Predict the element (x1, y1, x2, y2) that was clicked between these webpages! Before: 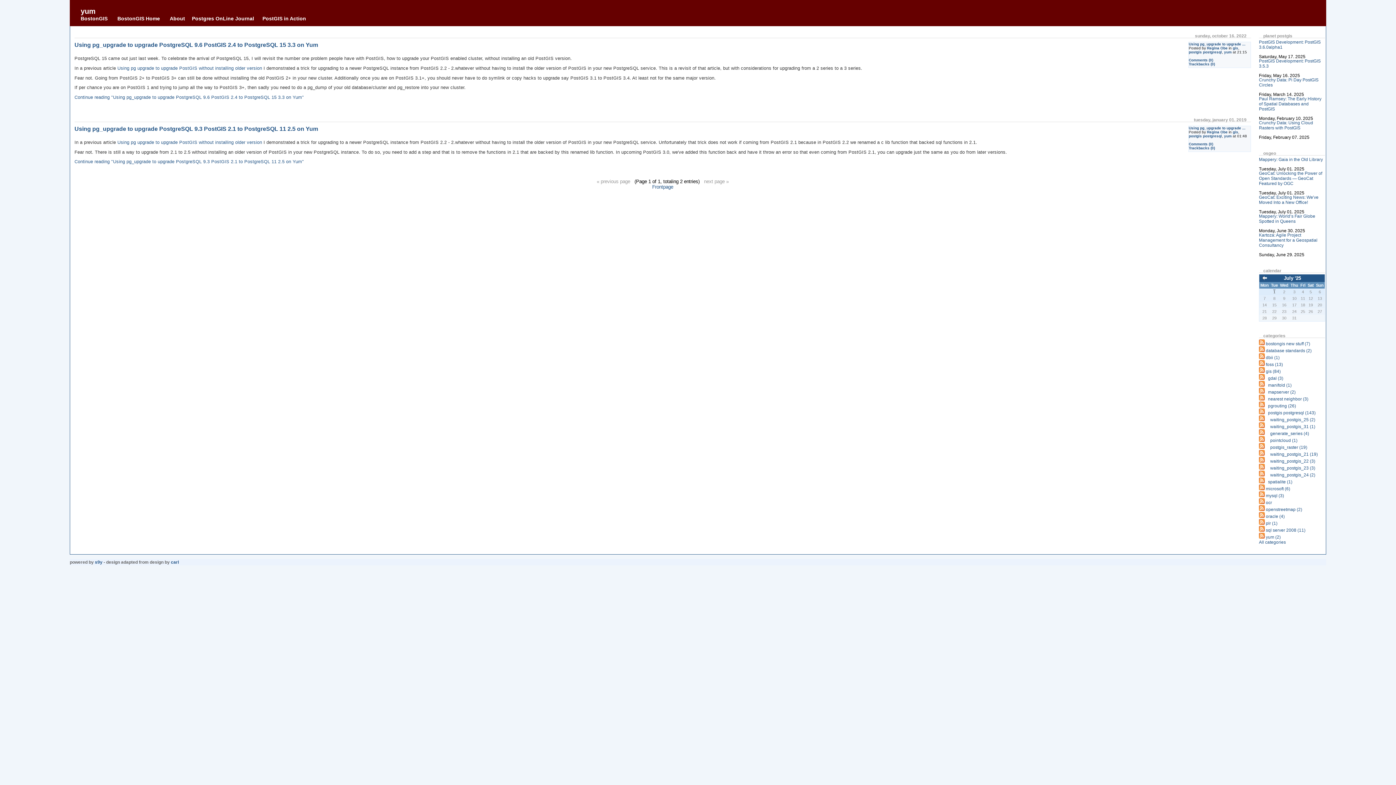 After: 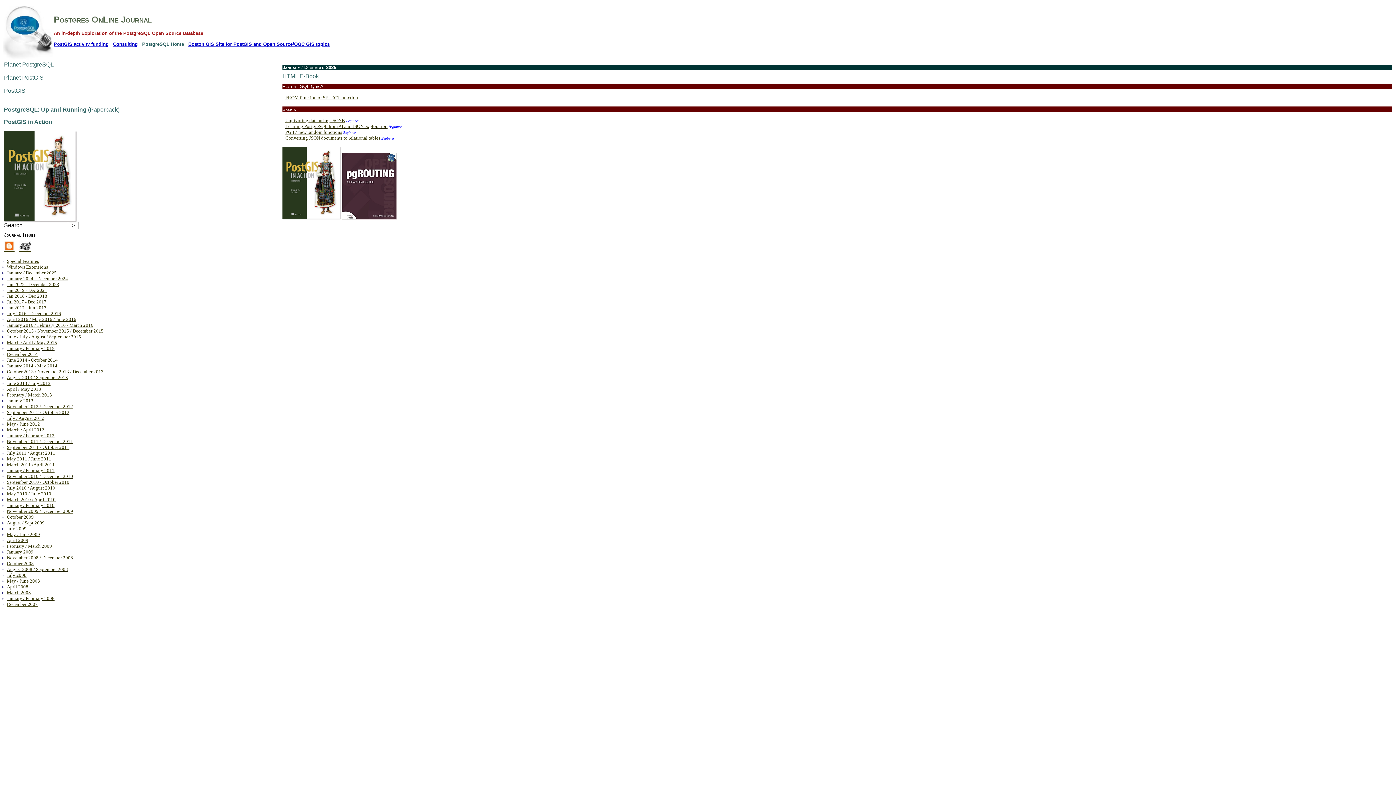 Action: bbox: (186, 15, 254, 21) label: Postgres OnLine Journal